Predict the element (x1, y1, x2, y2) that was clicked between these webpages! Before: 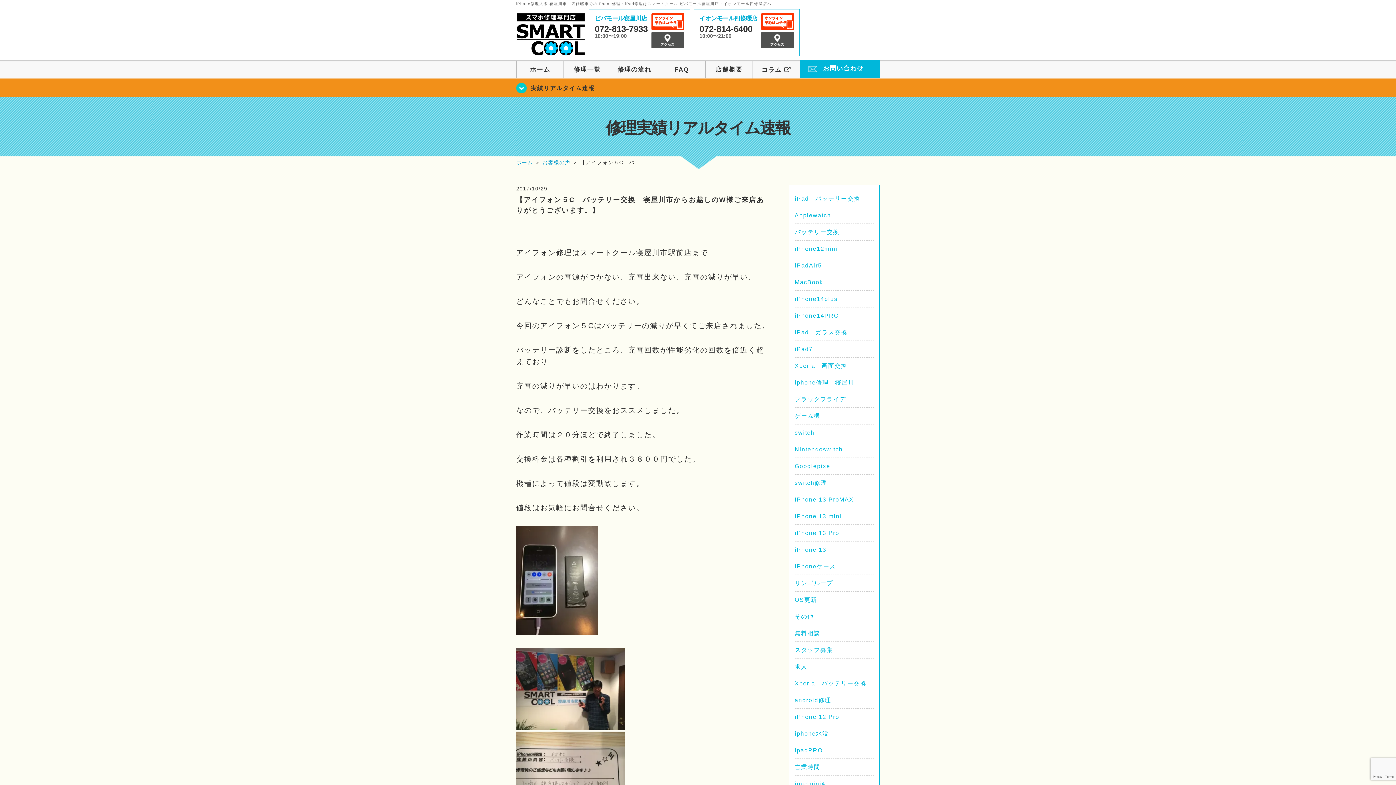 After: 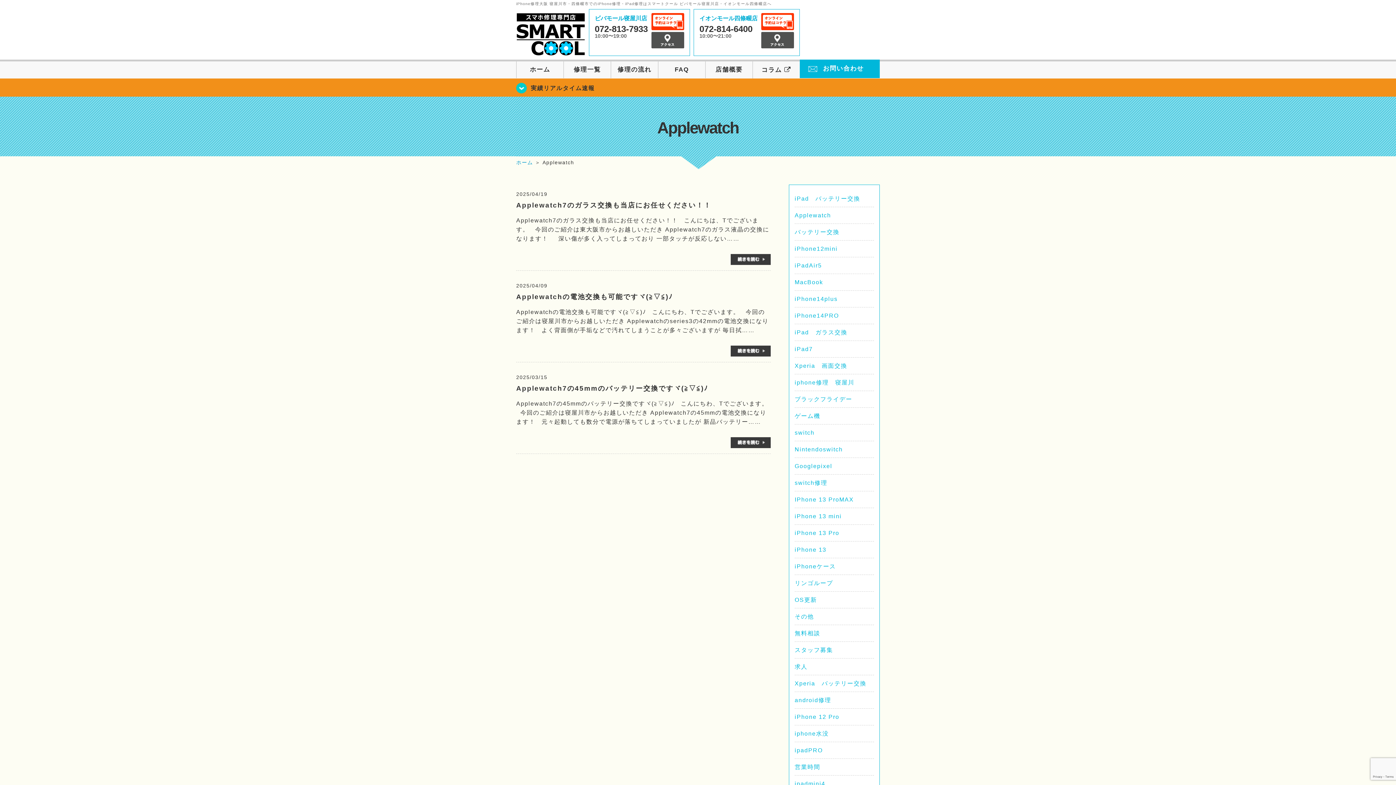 Action: bbox: (794, 212, 831, 218) label: Applewatch